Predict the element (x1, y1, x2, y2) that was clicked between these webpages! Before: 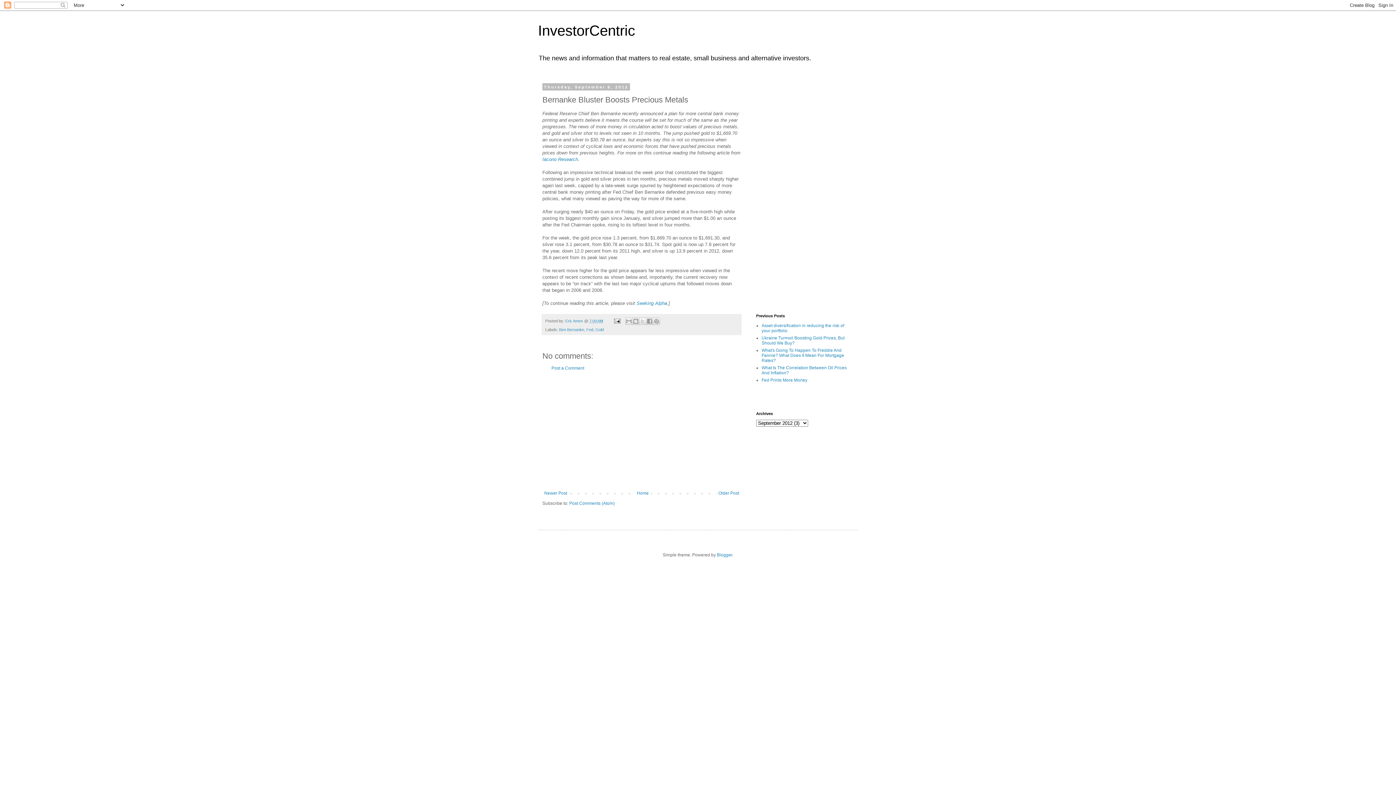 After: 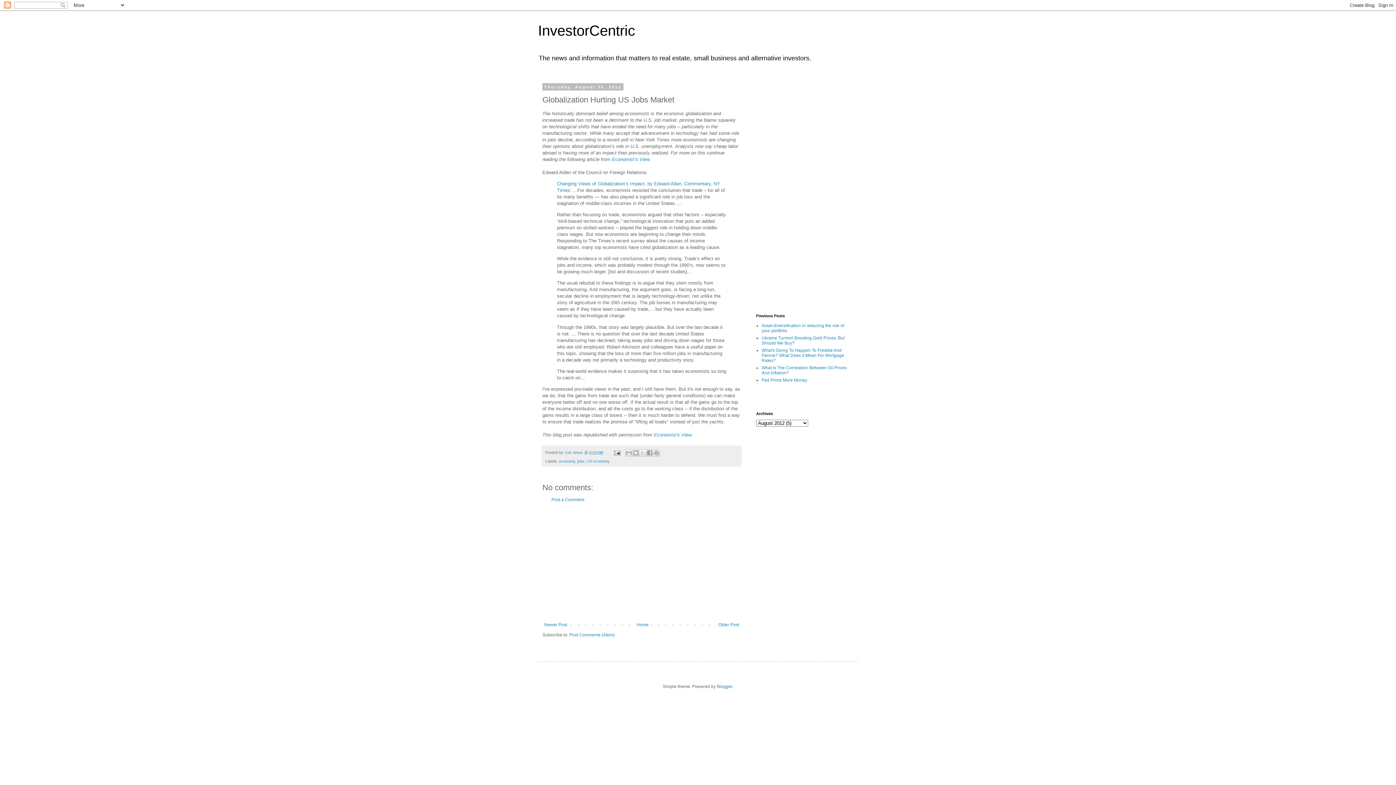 Action: bbox: (716, 489, 741, 497) label: Older Post